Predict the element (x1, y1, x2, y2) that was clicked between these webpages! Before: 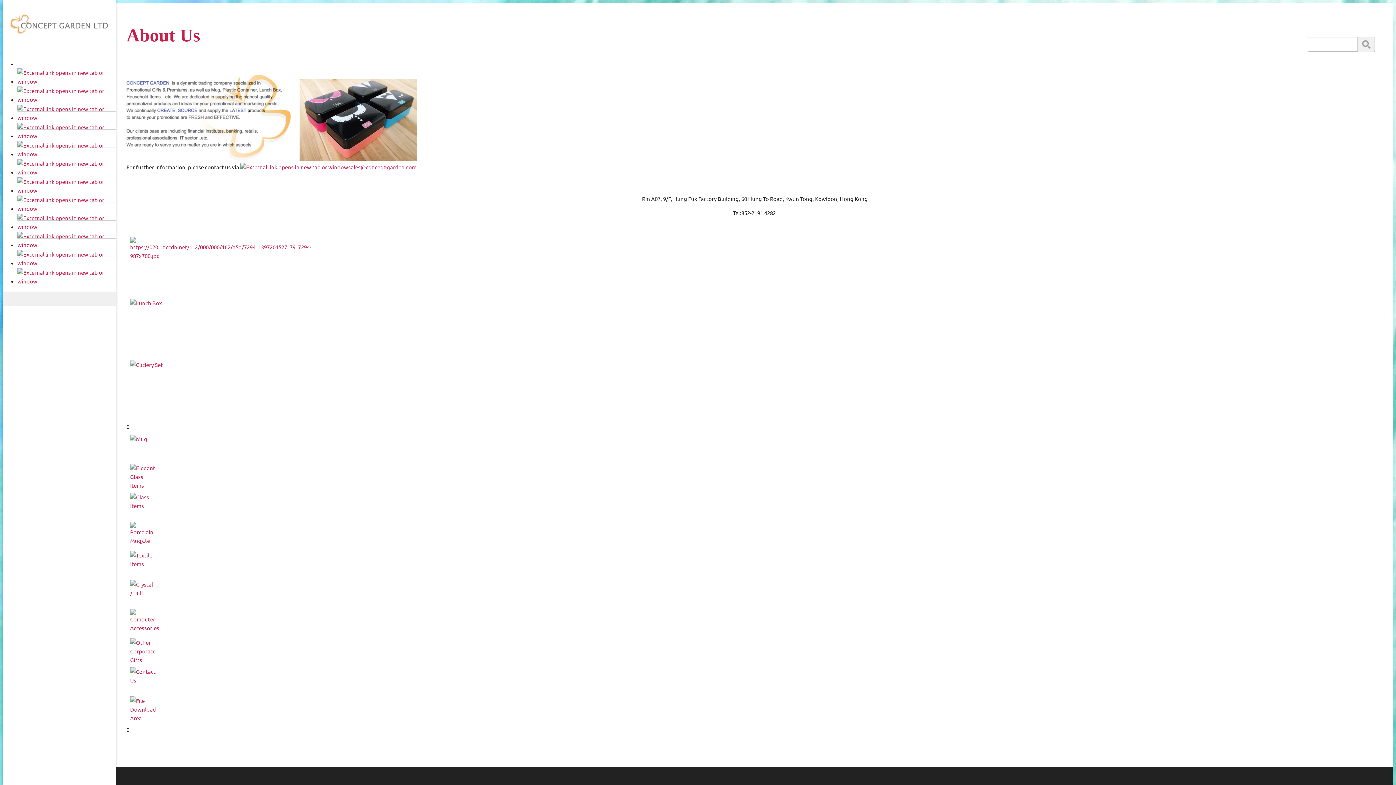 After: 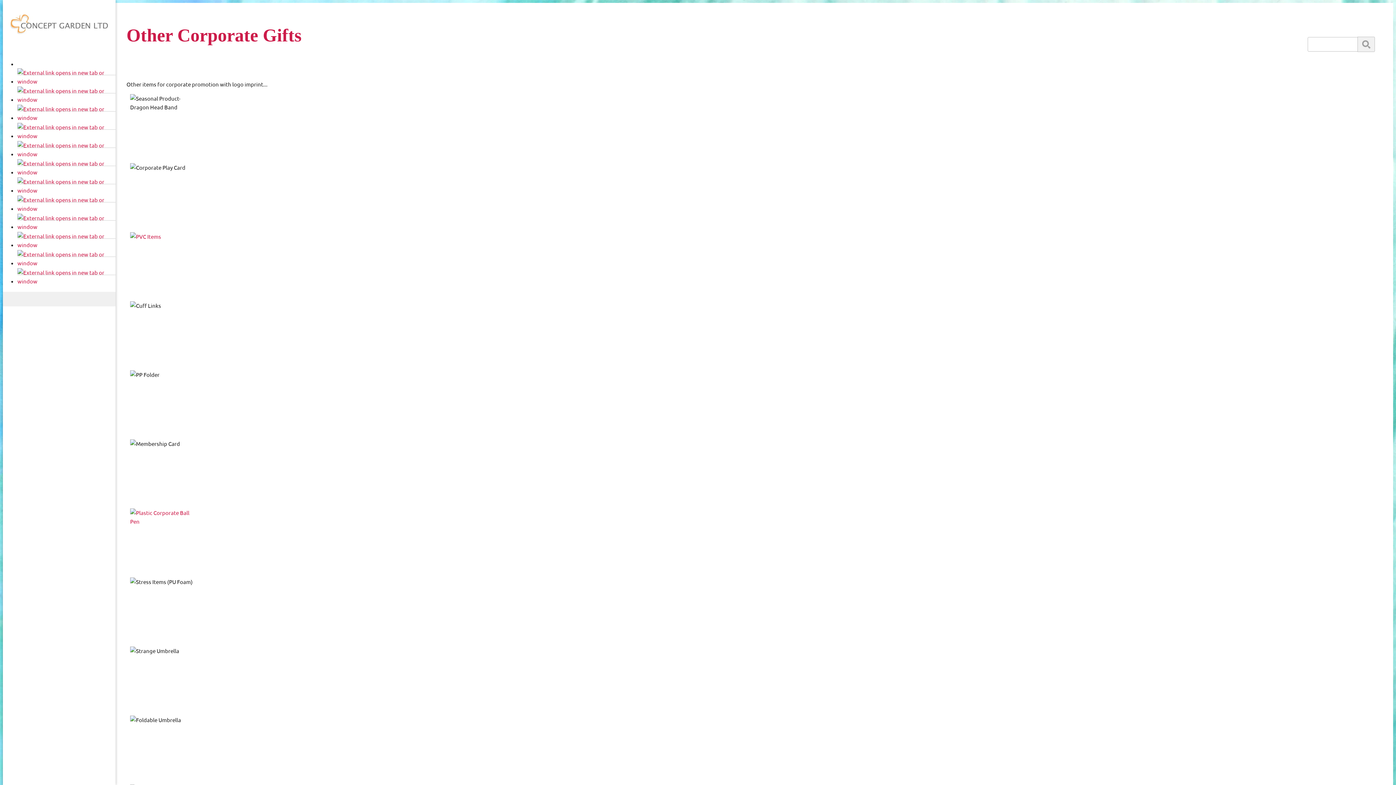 Action: bbox: (17, 111, 122, 123)